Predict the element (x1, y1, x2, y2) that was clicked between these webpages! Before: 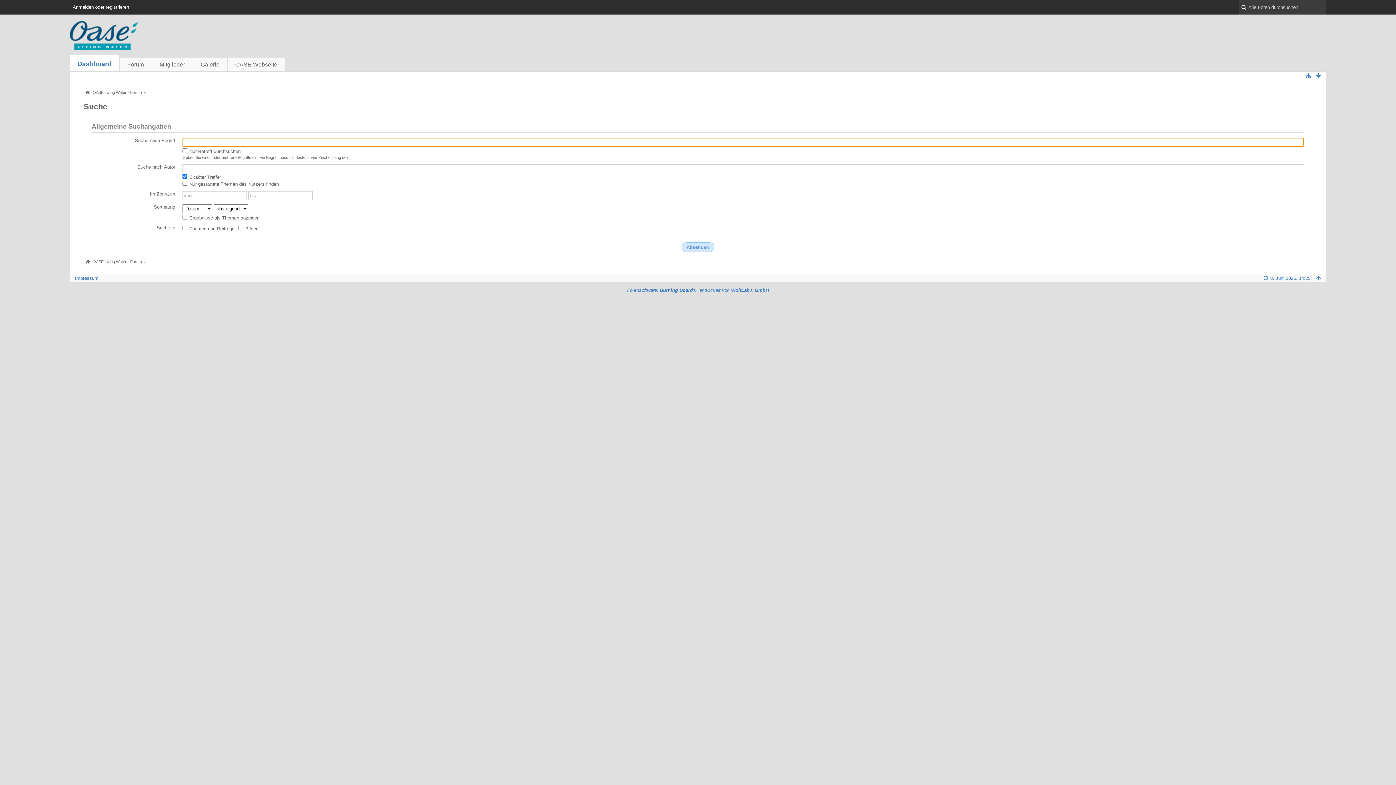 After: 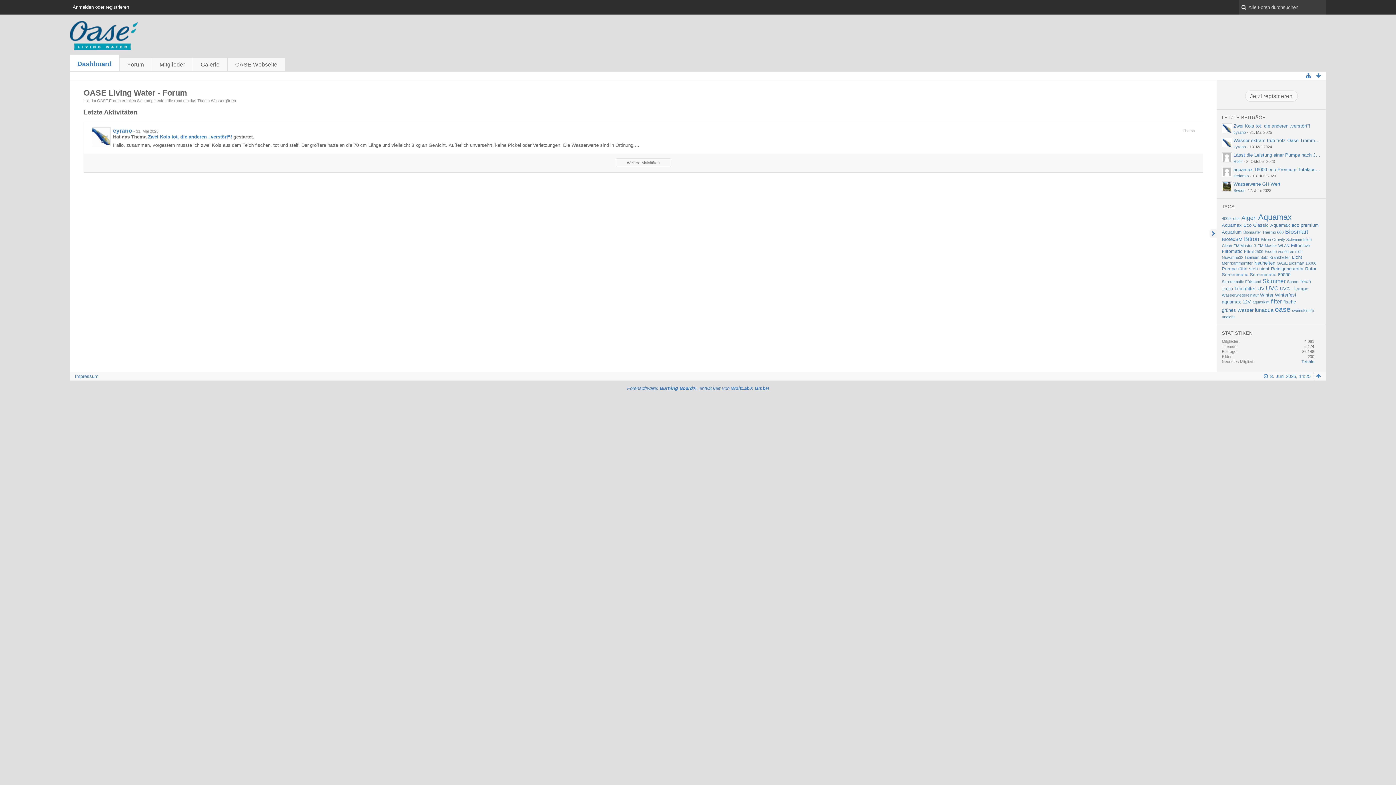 Action: bbox: (69, 21, 1326, 50)